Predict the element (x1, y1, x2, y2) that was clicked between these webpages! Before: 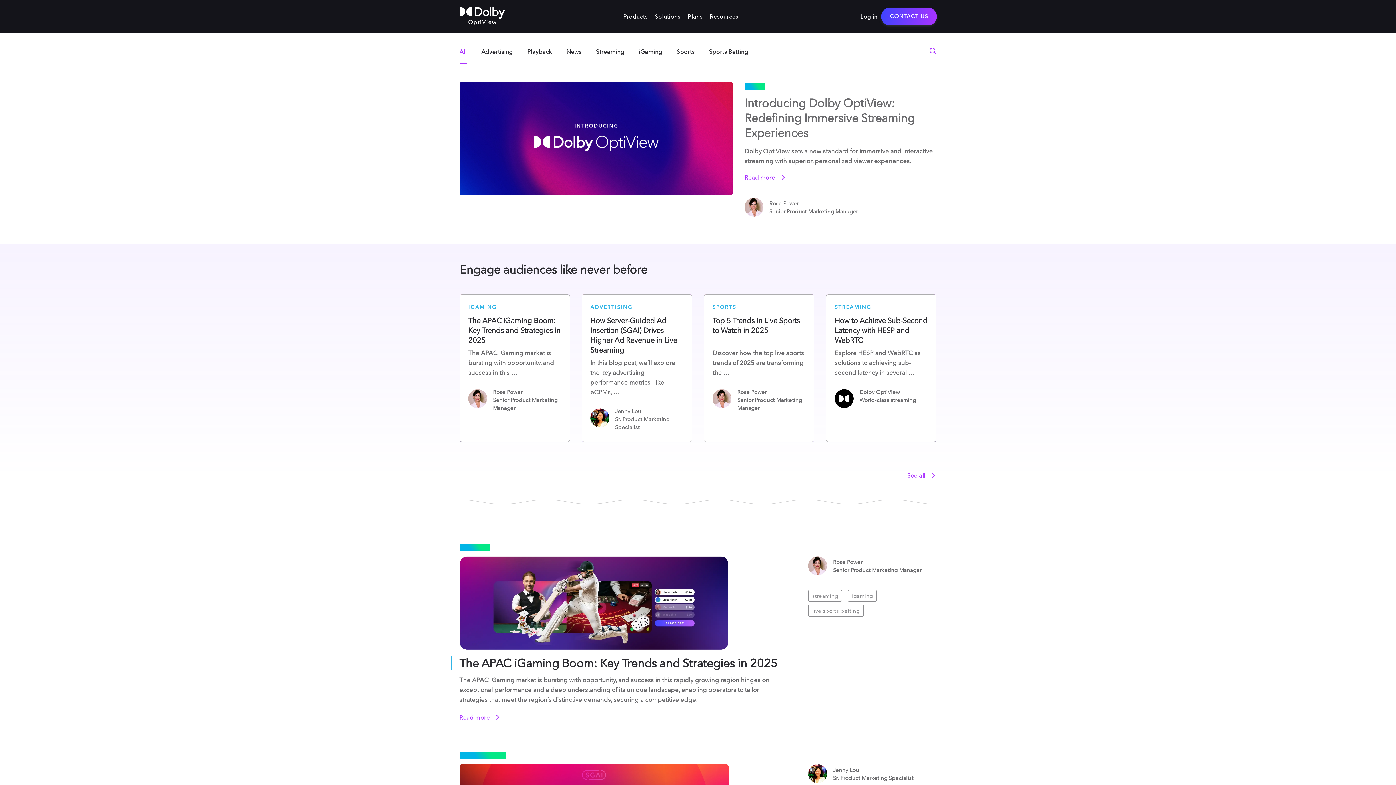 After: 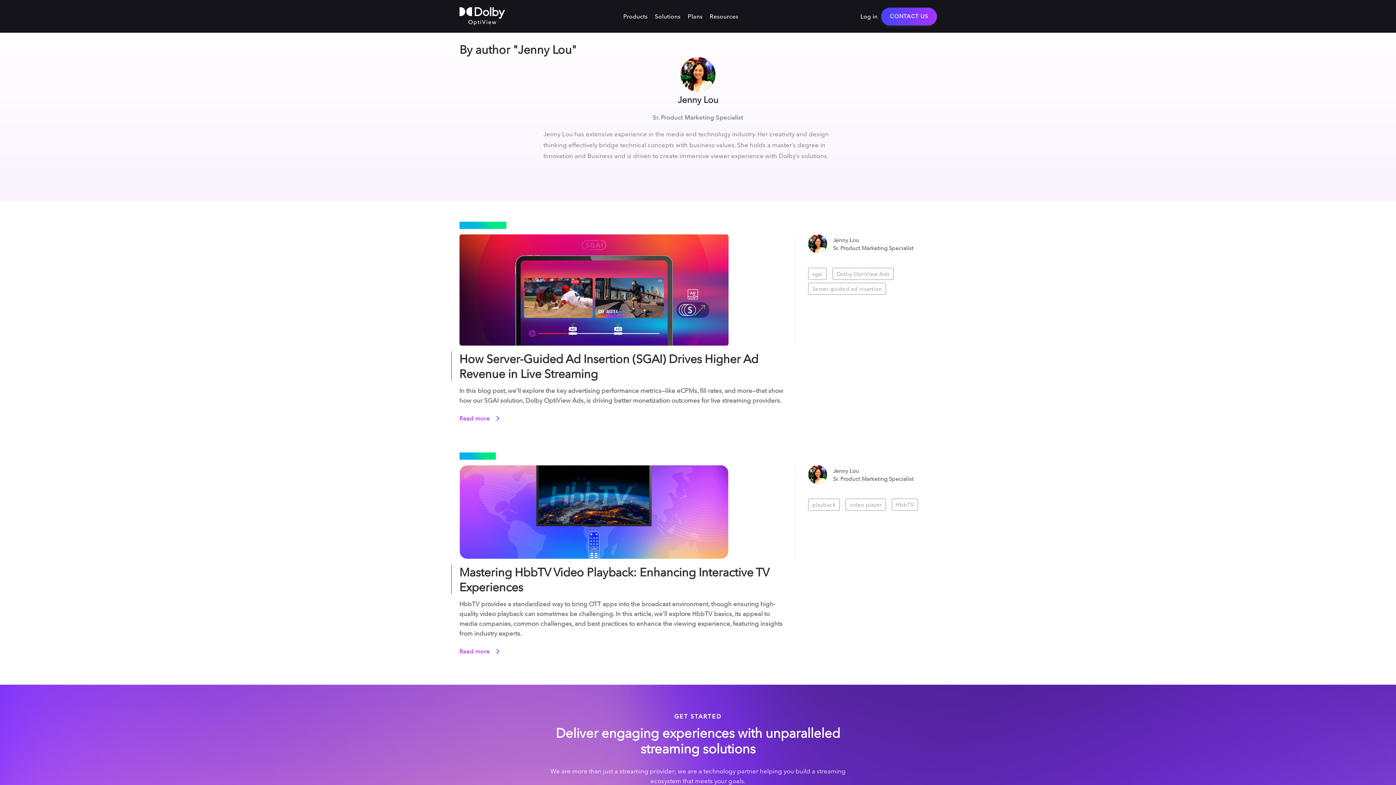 Action: bbox: (615, 408, 641, 414) label: Jenny Lou